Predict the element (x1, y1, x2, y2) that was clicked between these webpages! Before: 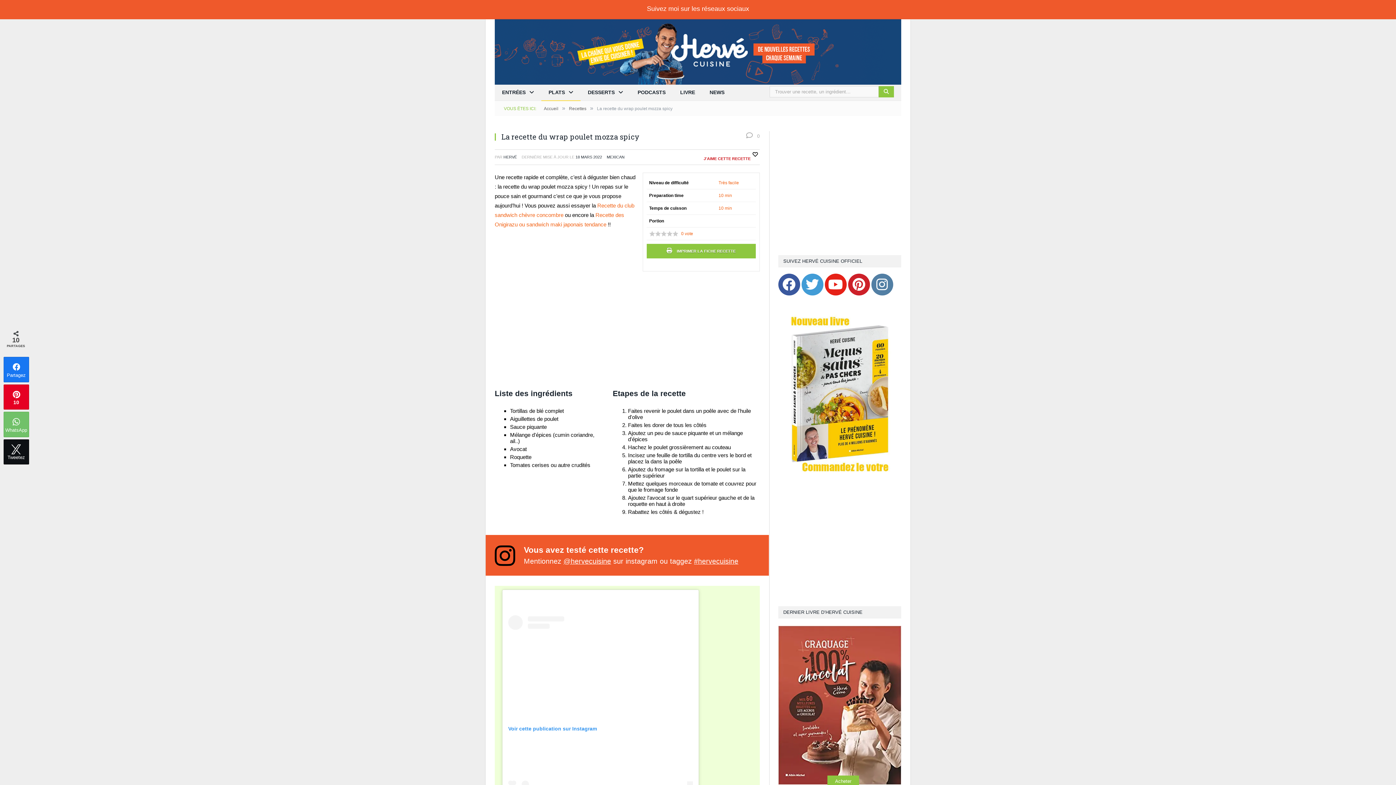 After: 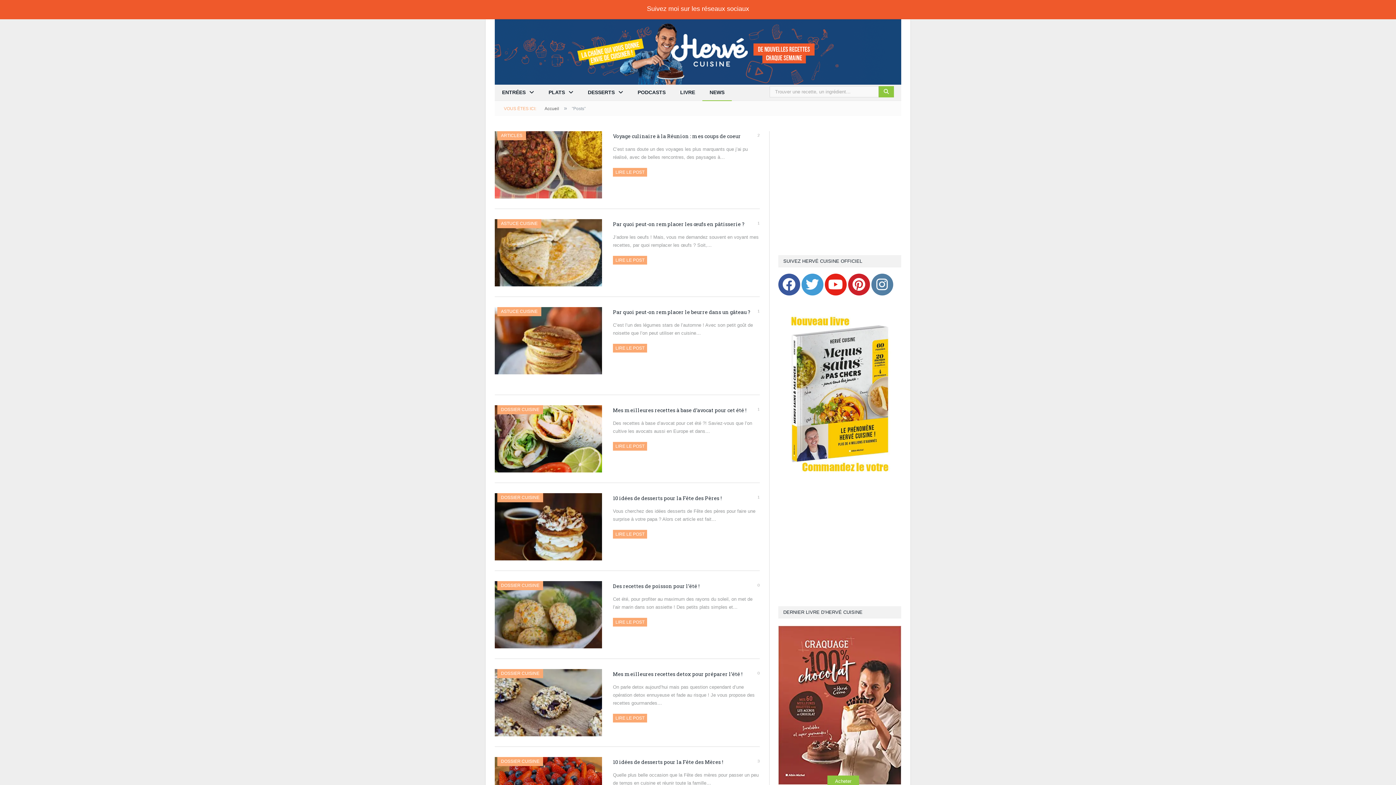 Action: bbox: (702, 84, 732, 100) label: NEWS